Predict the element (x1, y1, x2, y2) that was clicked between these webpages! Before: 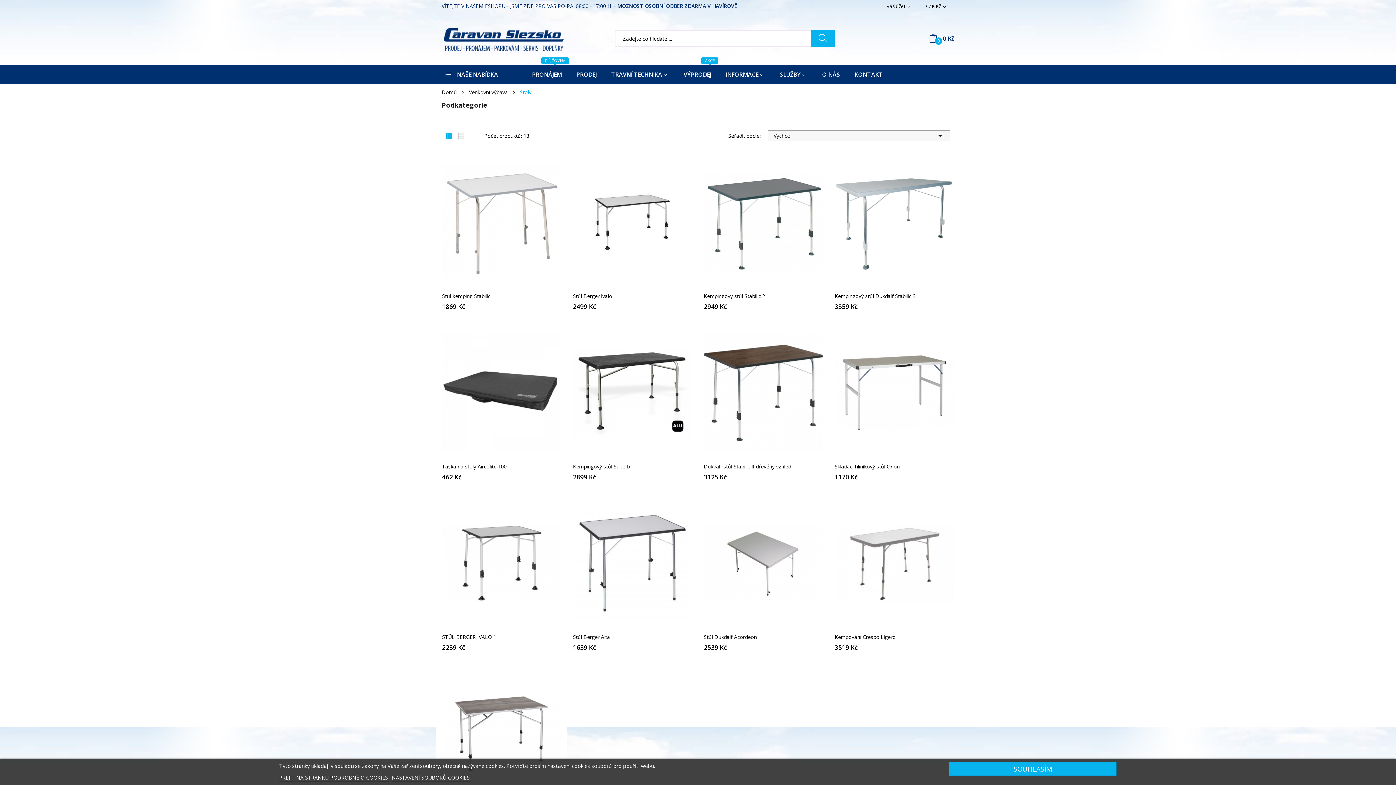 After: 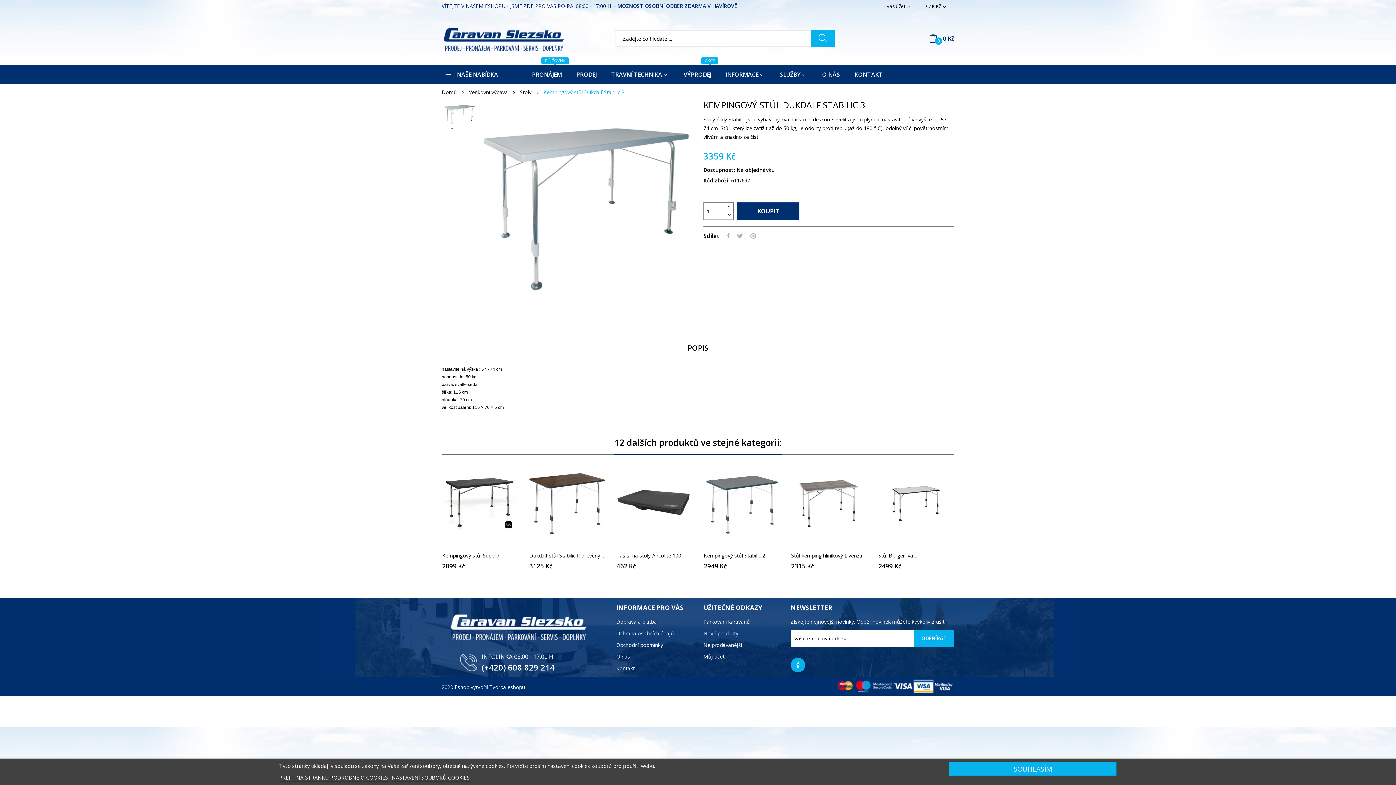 Action: bbox: (834, 162, 954, 282)